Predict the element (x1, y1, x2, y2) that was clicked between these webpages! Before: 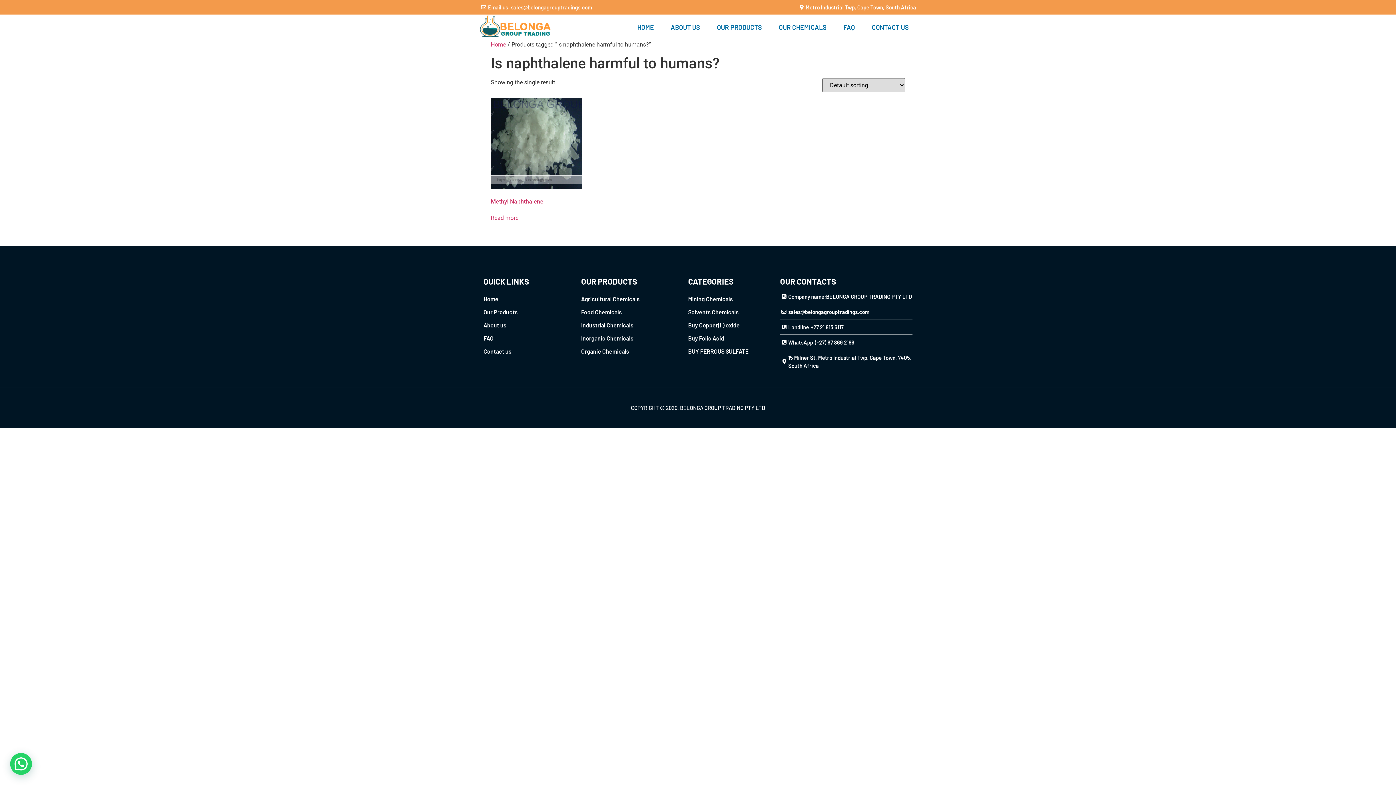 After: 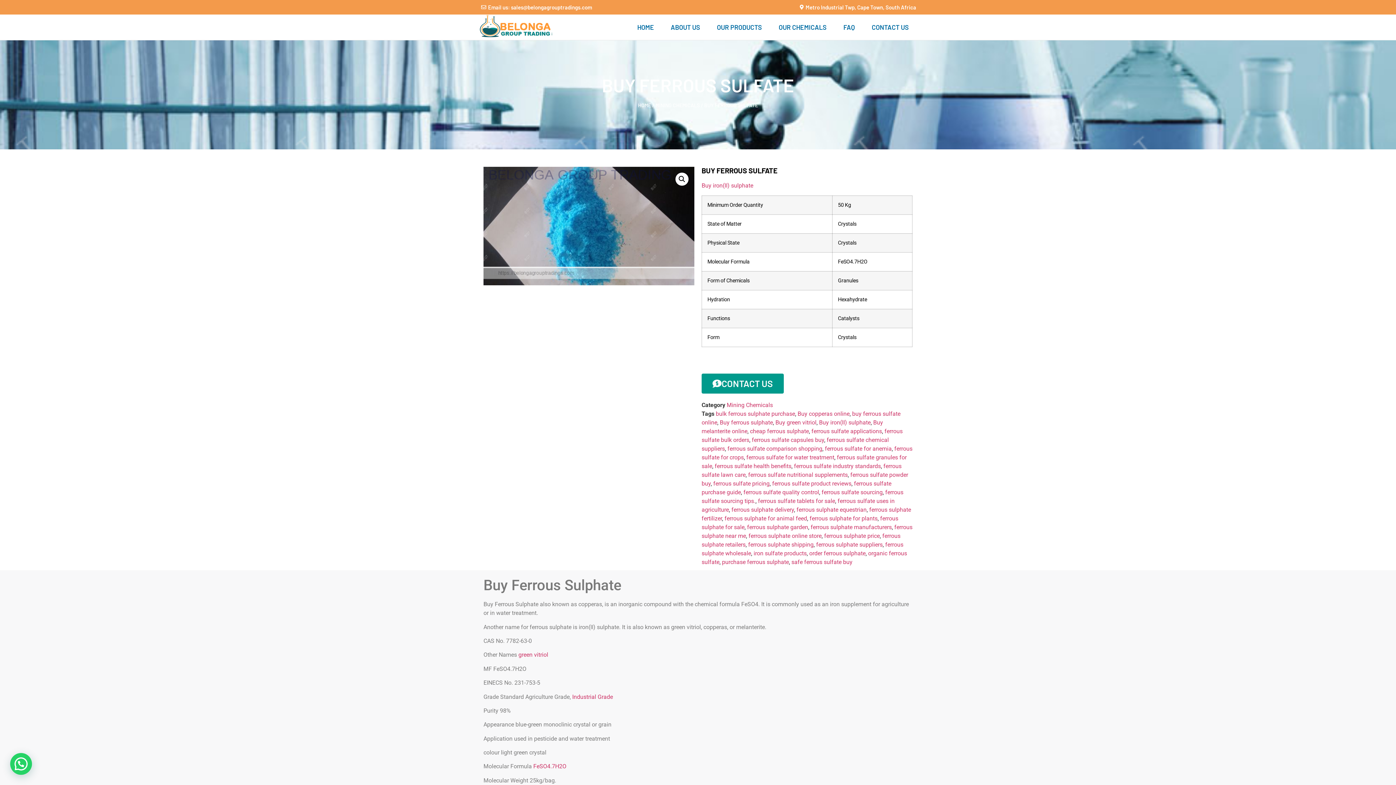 Action: label: BUY FERROUS SULFATE bbox: (688, 345, 773, 358)